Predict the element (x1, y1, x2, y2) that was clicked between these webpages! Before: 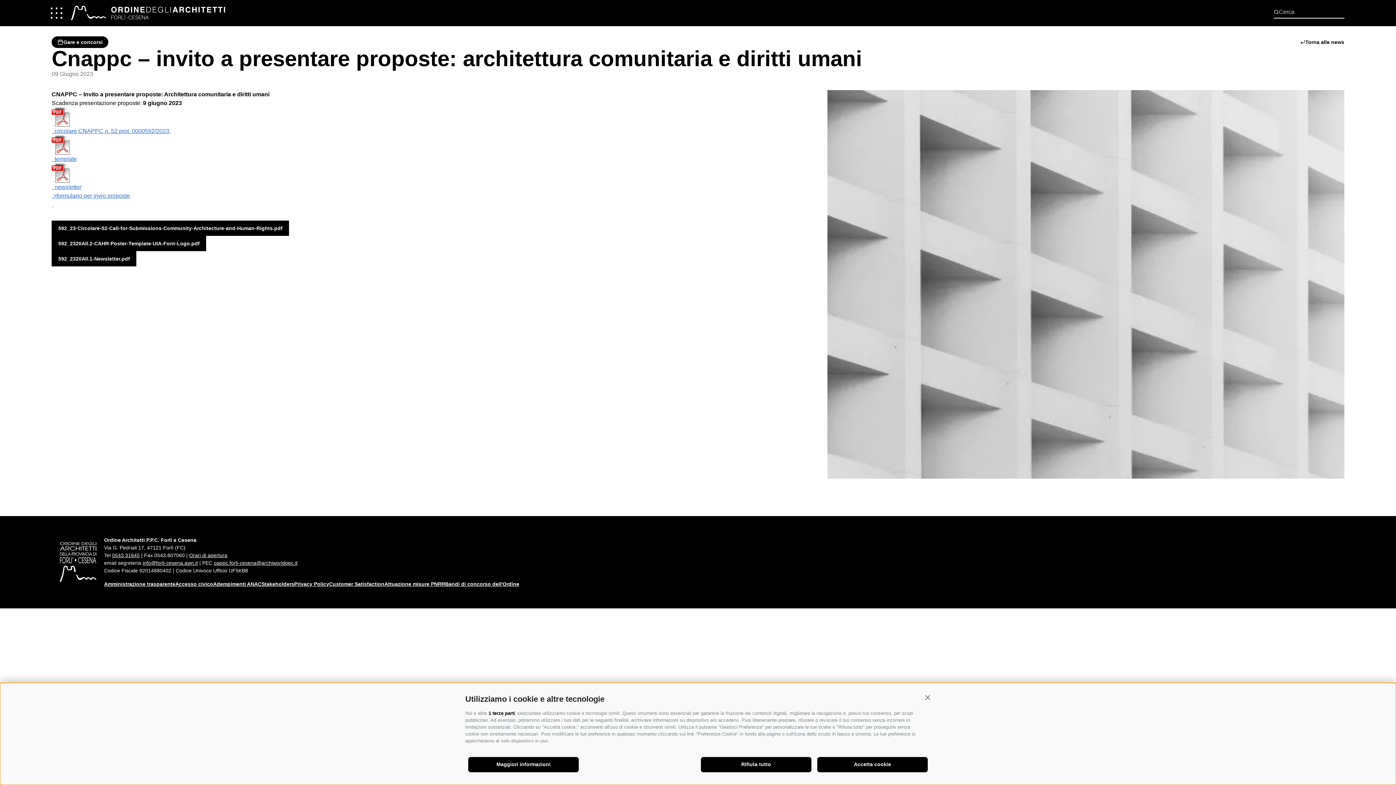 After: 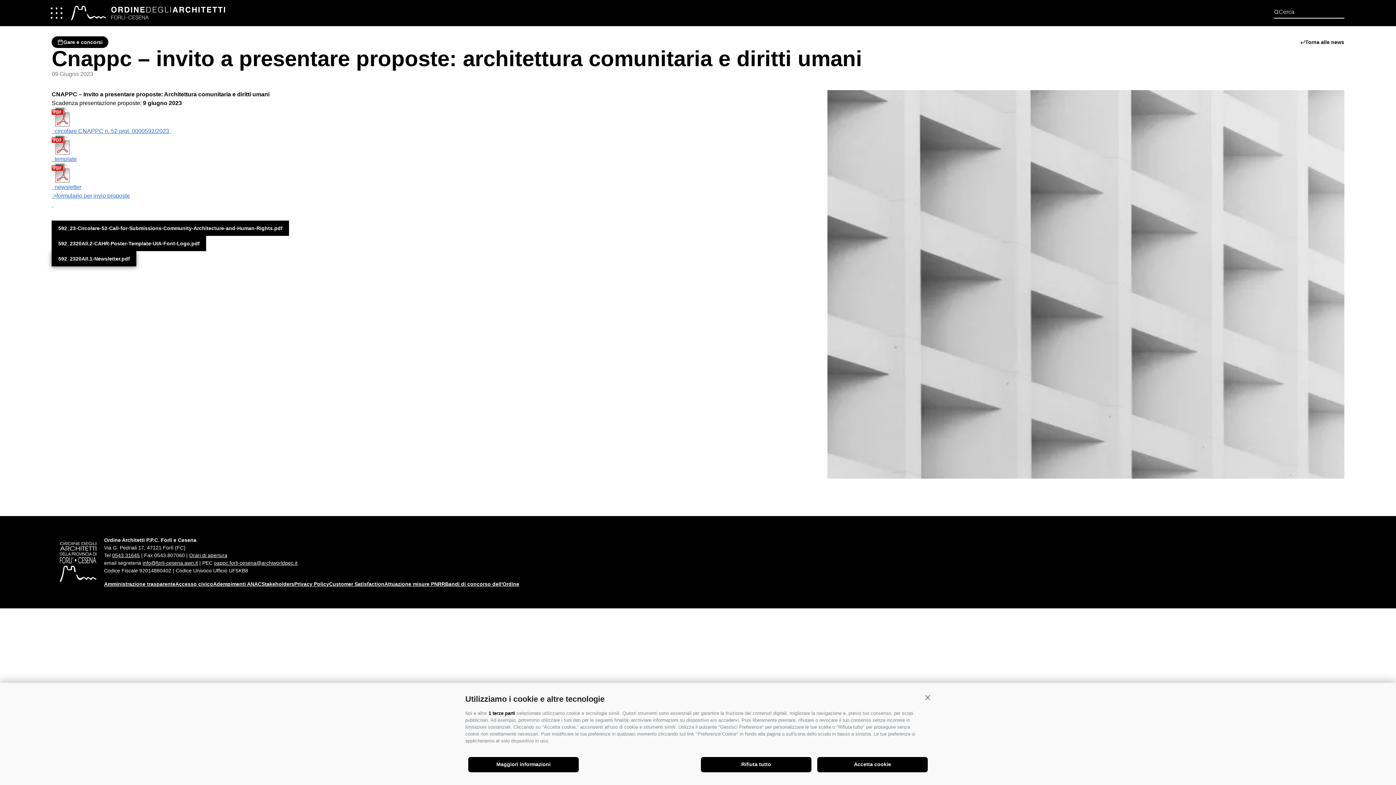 Action: bbox: (51, 251, 136, 266) label: 592_2320All.1-Newsletter.pdf